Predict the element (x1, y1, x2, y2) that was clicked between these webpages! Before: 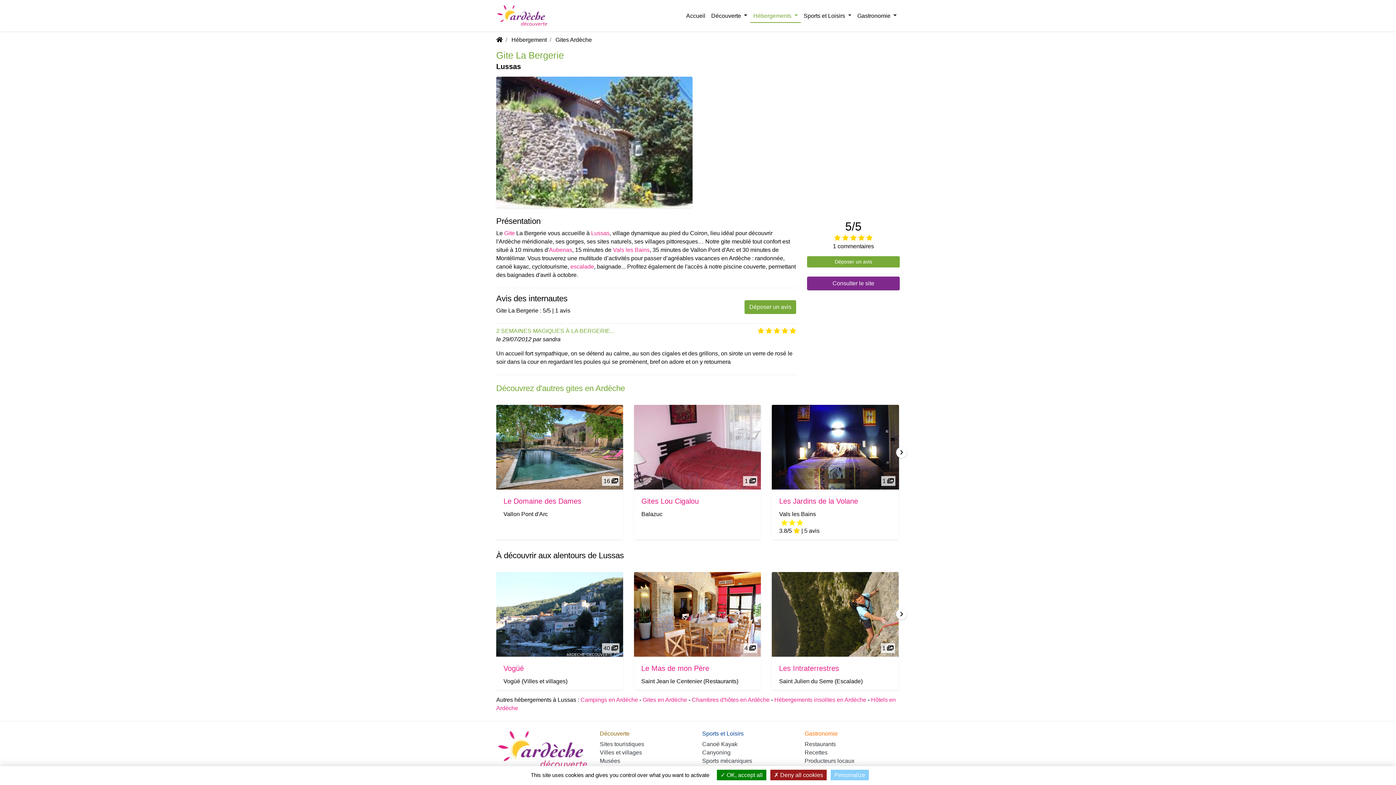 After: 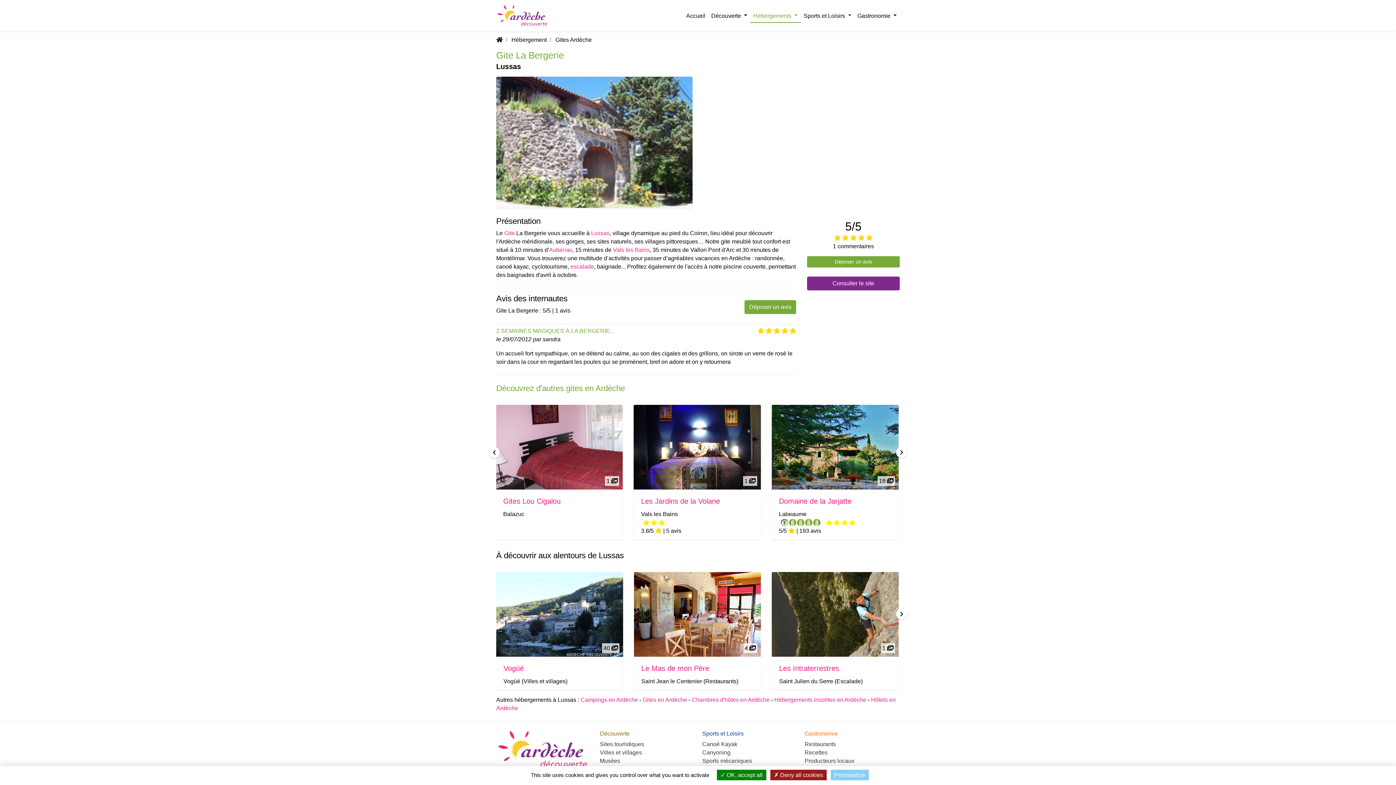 Action: bbox: (896, 447, 907, 458) label: ›